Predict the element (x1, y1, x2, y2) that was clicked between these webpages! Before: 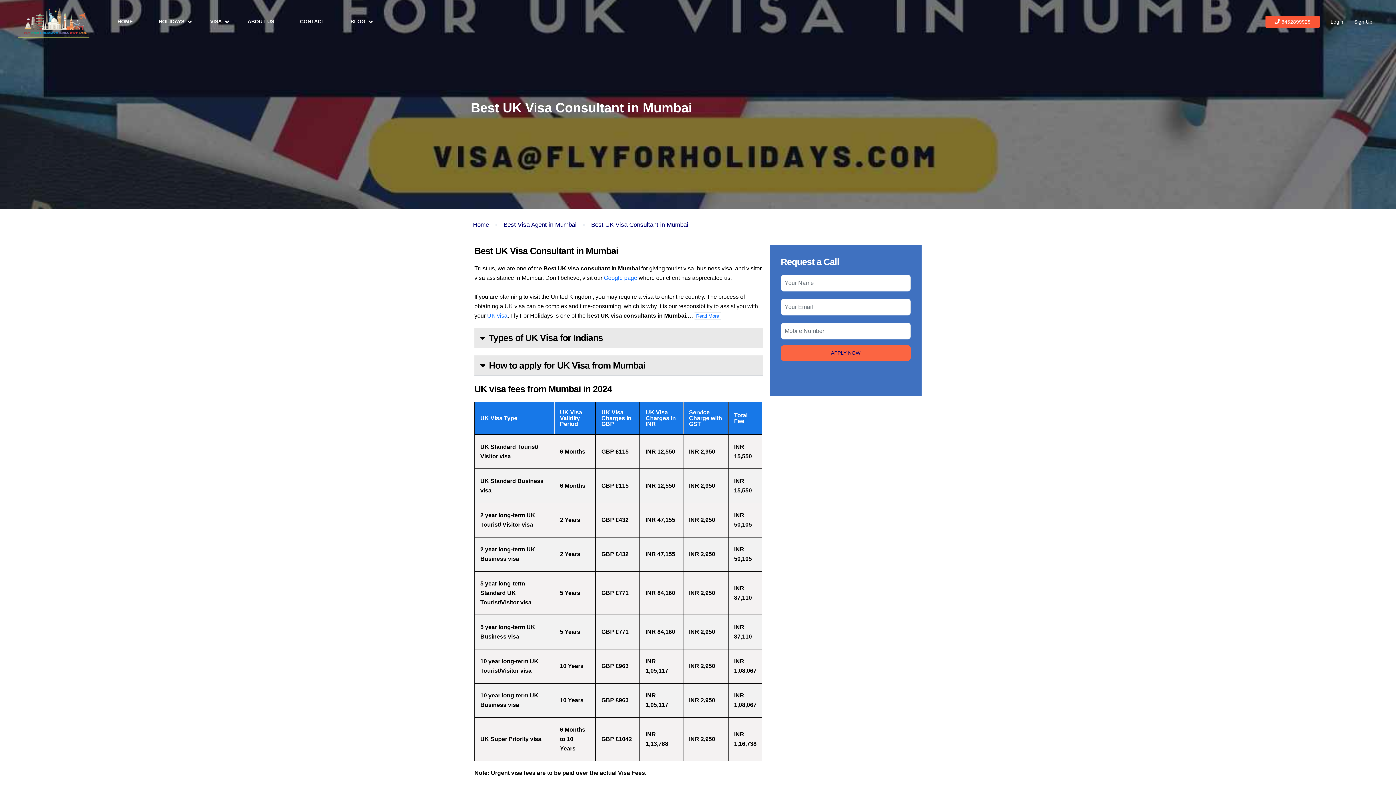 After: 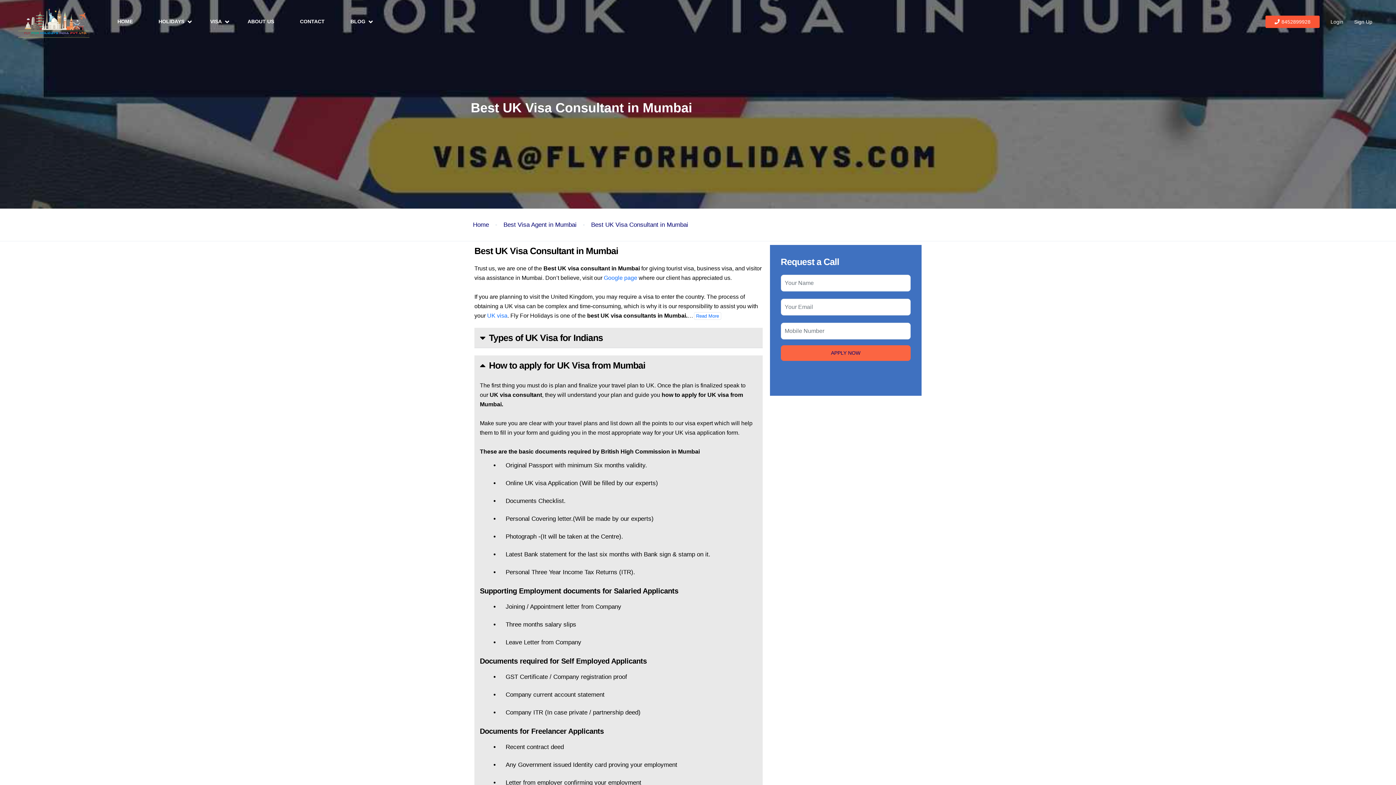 Action: label: How to apply for UK Visa from Mumbai bbox: (474, 355, 762, 376)